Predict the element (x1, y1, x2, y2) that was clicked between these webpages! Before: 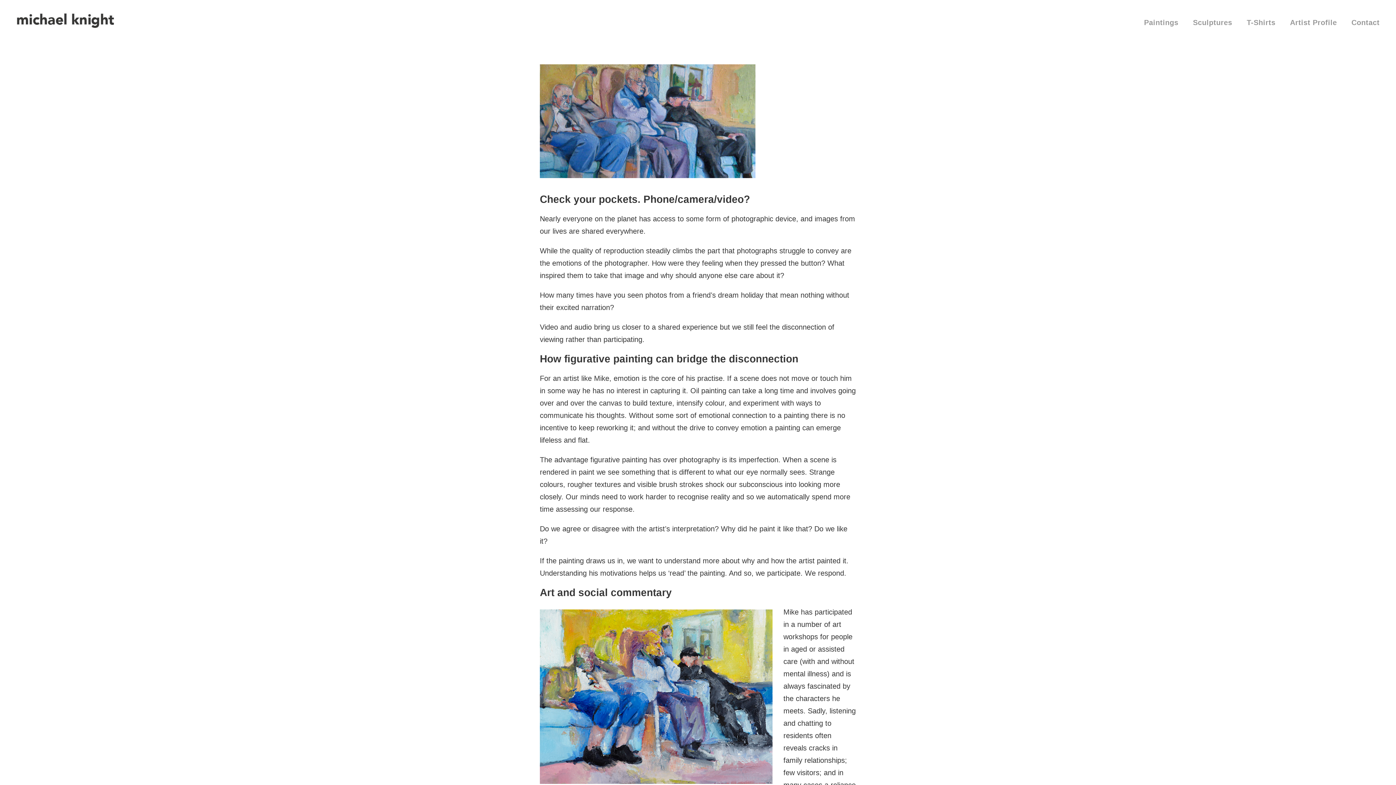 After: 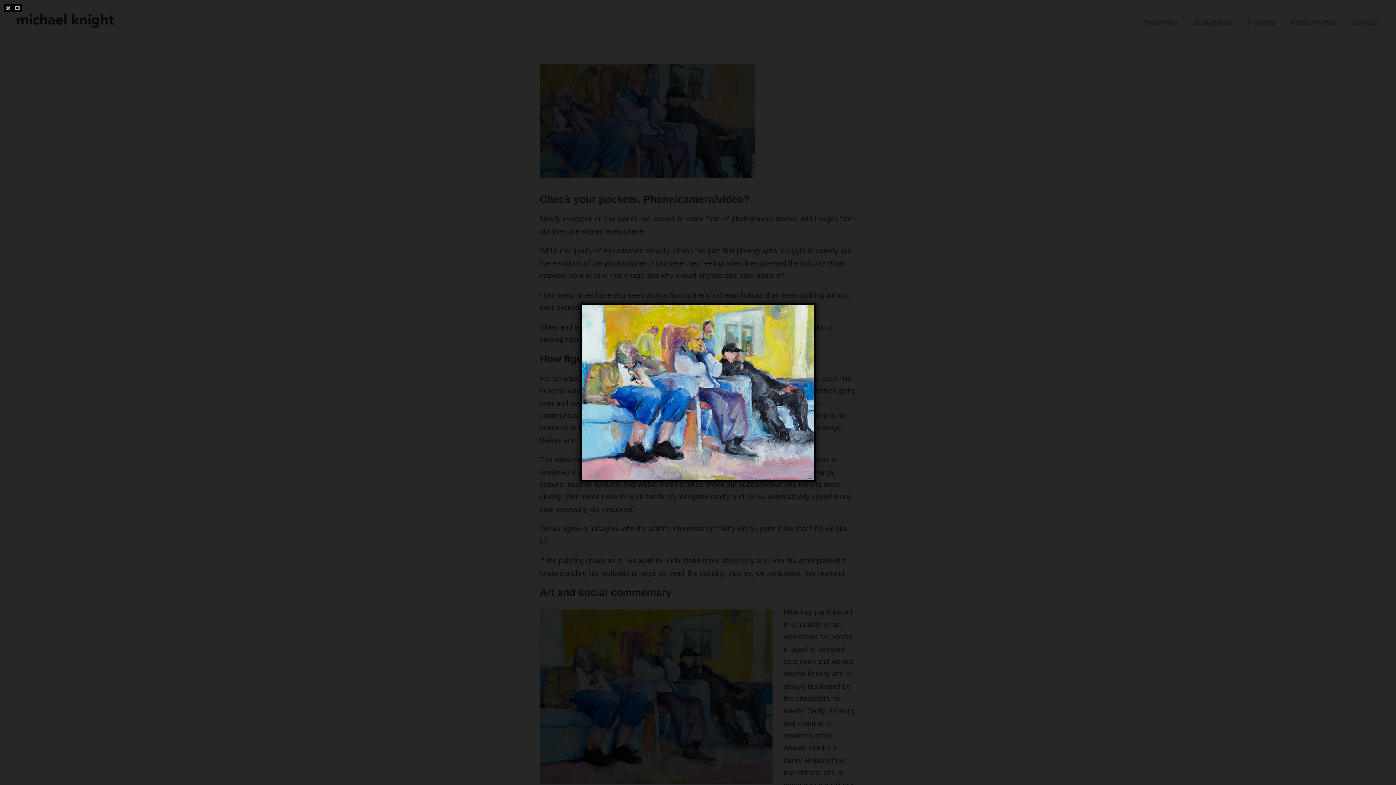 Action: bbox: (540, 609, 772, 784)